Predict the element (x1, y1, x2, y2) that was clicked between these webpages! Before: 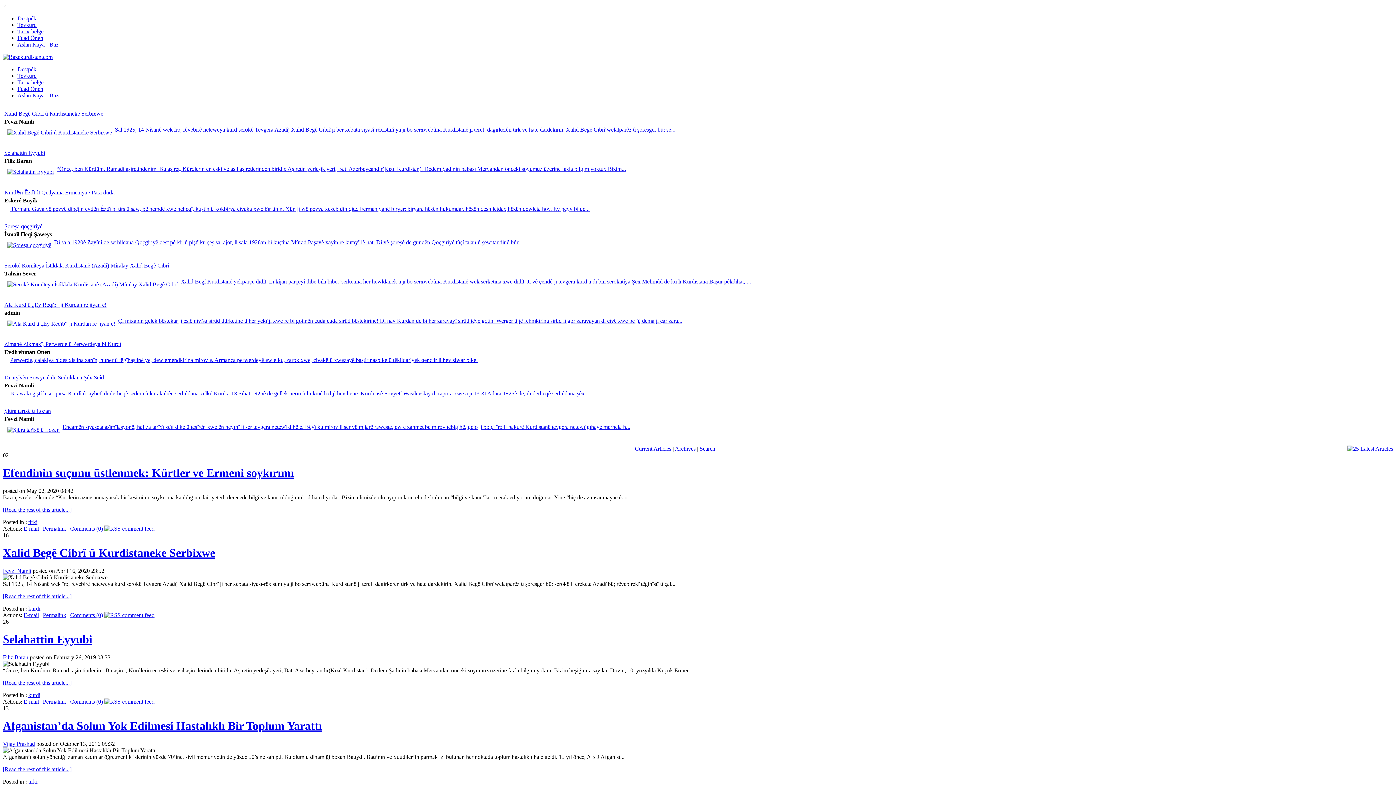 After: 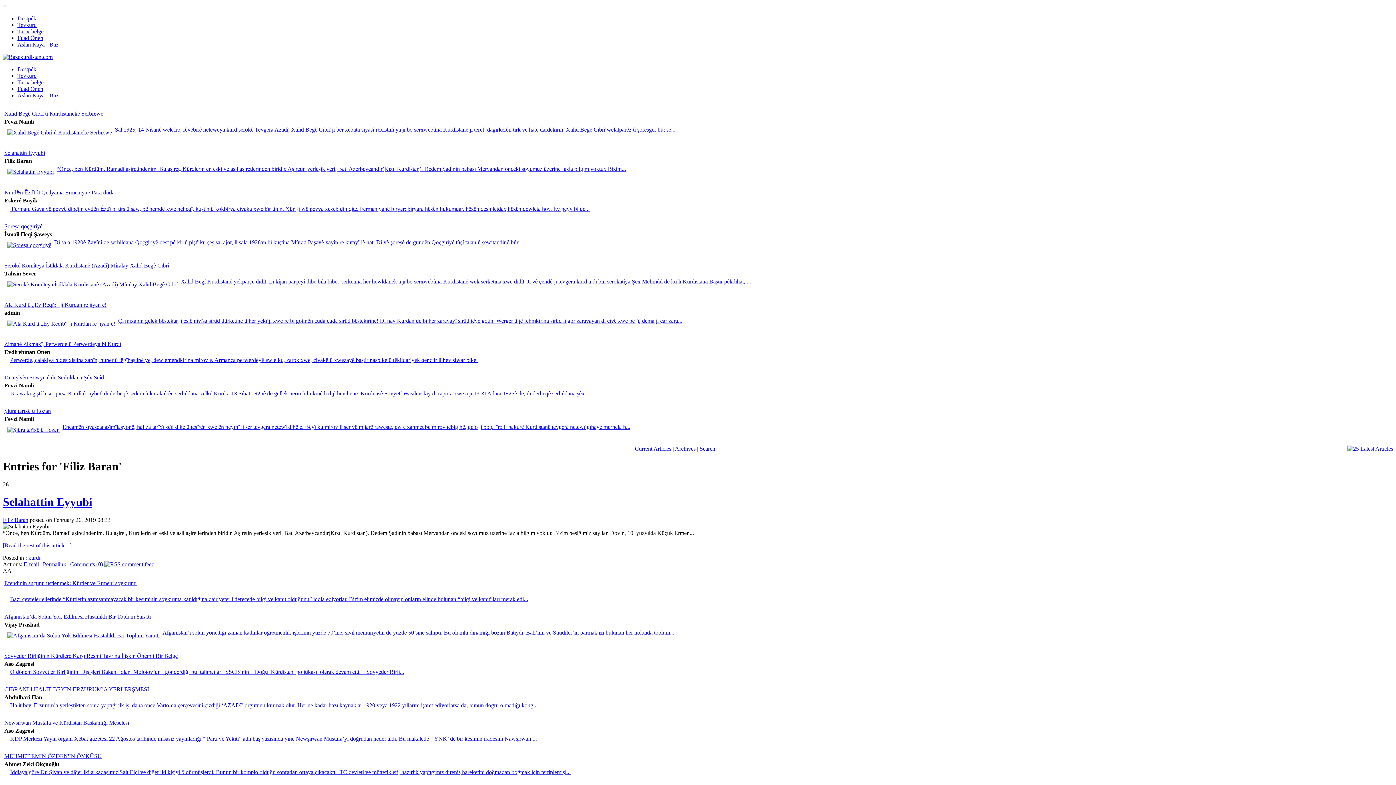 Action: bbox: (2, 654, 28, 660) label: Filiz Baran